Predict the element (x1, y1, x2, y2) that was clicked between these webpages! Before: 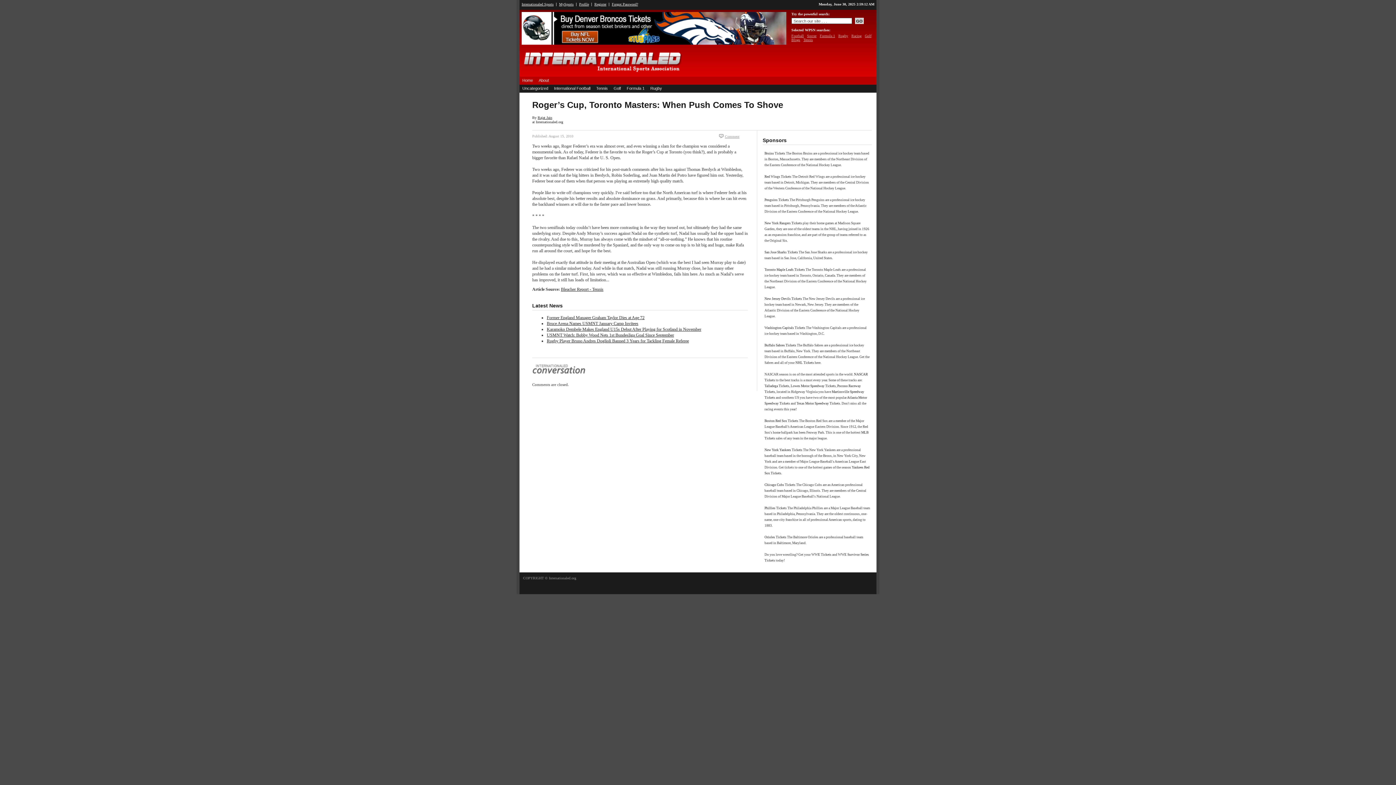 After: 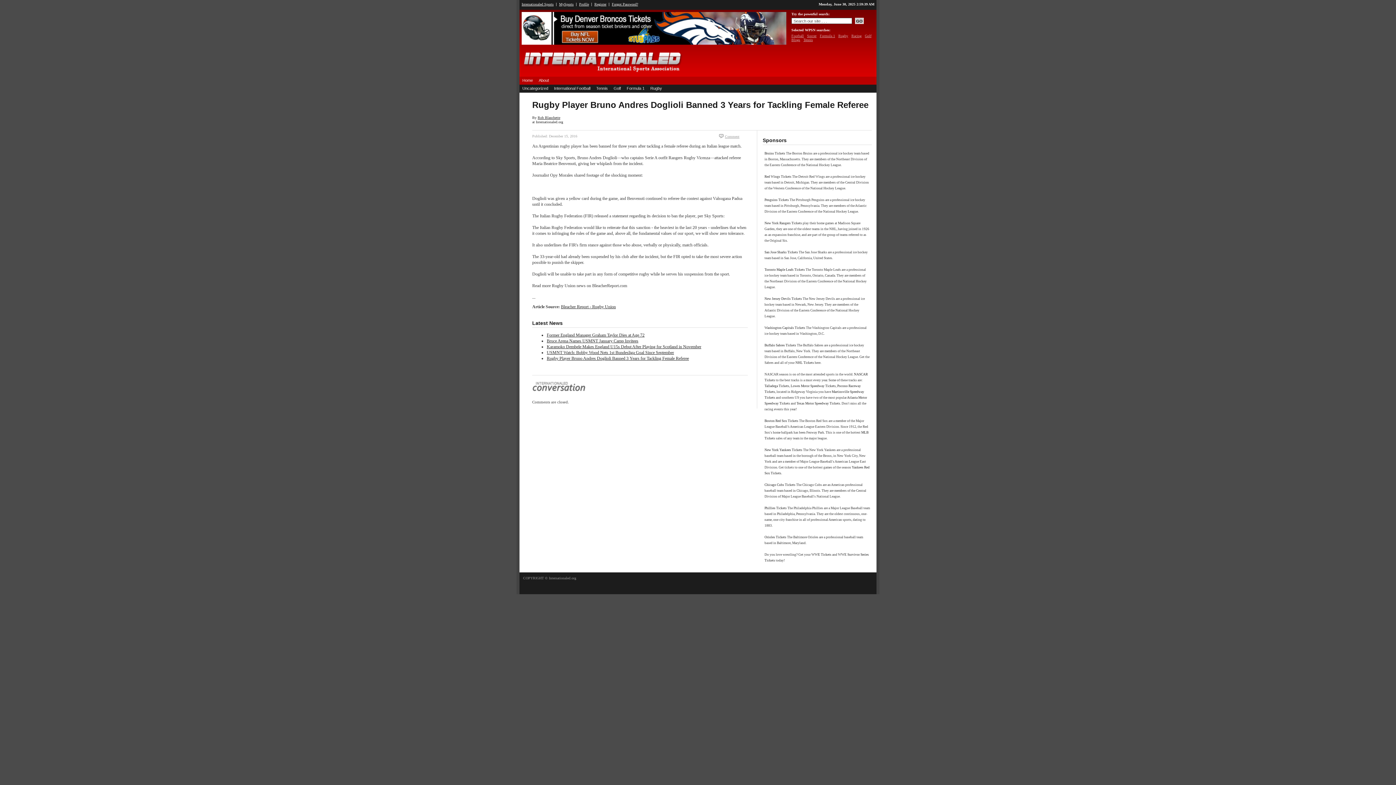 Action: label: Rugby Player Bruno Andres Doglioli Banned 3 Years for Tackling Female Referee bbox: (546, 338, 689, 343)